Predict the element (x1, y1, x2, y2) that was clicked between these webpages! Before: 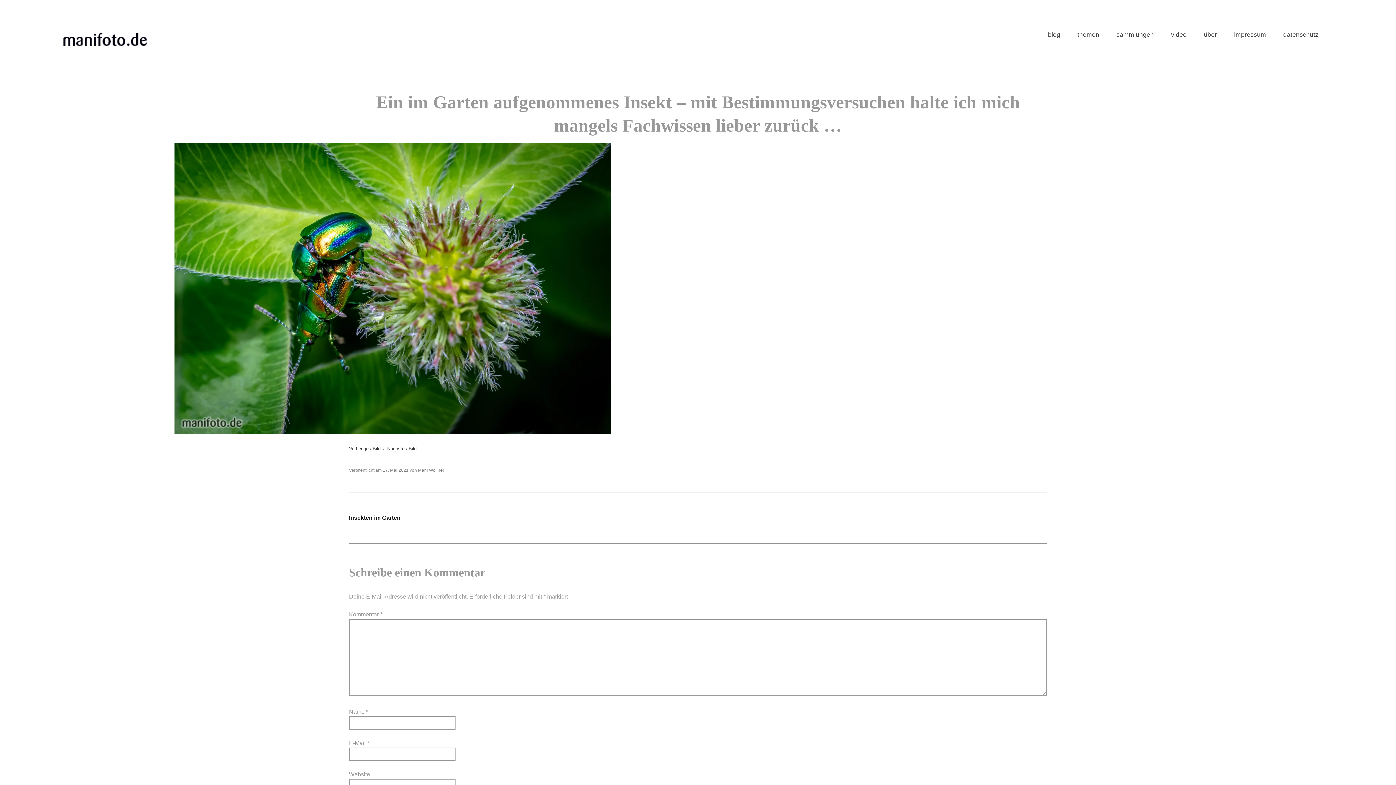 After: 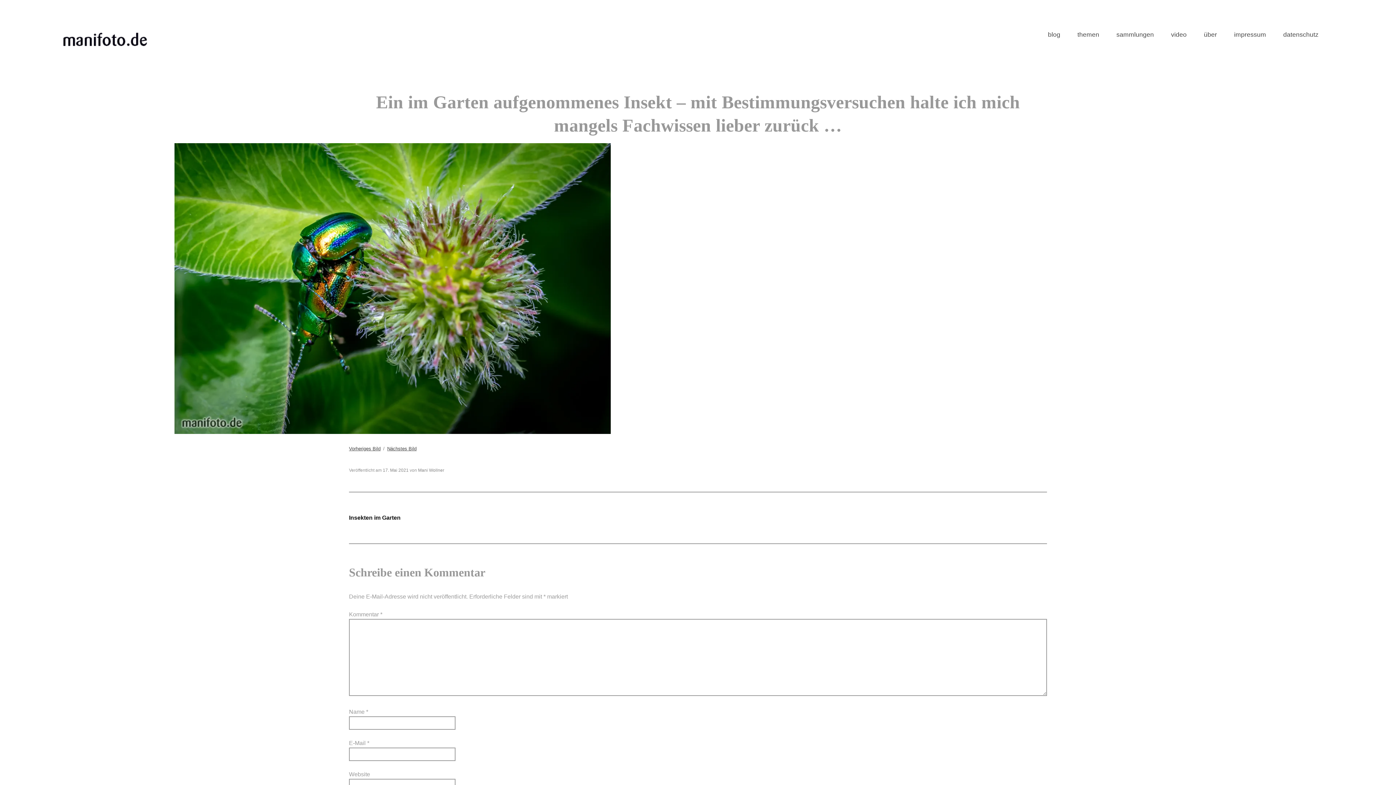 Action: label: 17. Mai 2021 bbox: (382, 468, 408, 473)